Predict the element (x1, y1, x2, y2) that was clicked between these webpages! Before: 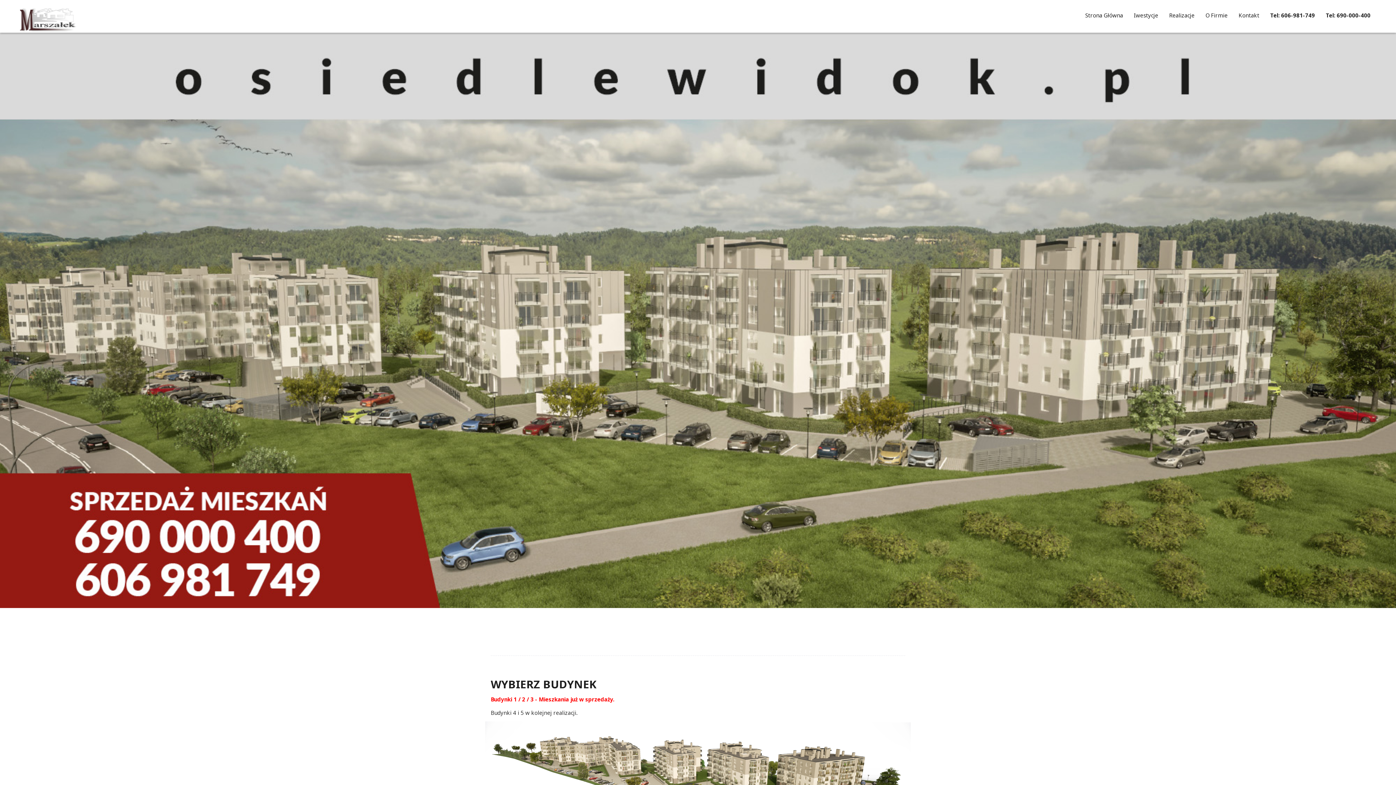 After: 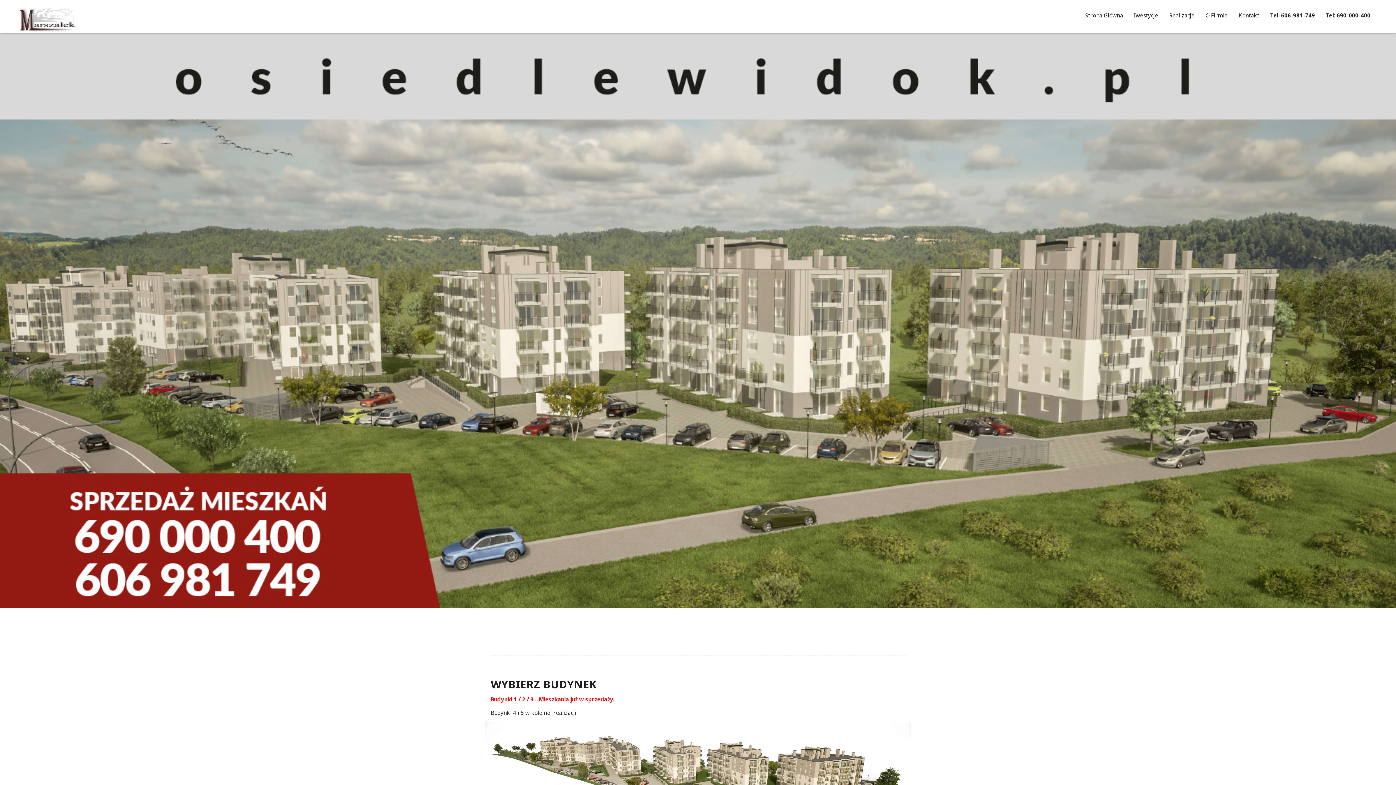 Action: bbox: (14, 7, 81, 25)